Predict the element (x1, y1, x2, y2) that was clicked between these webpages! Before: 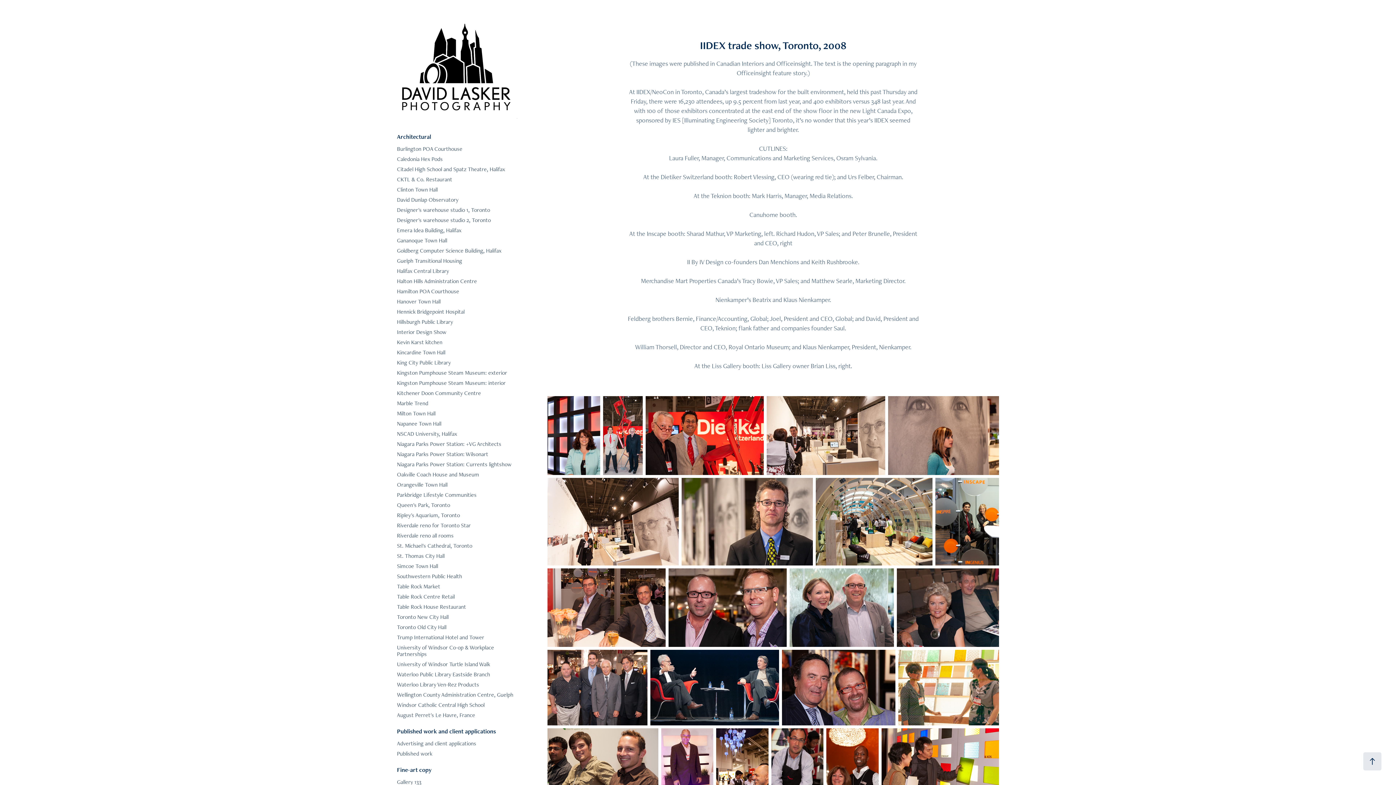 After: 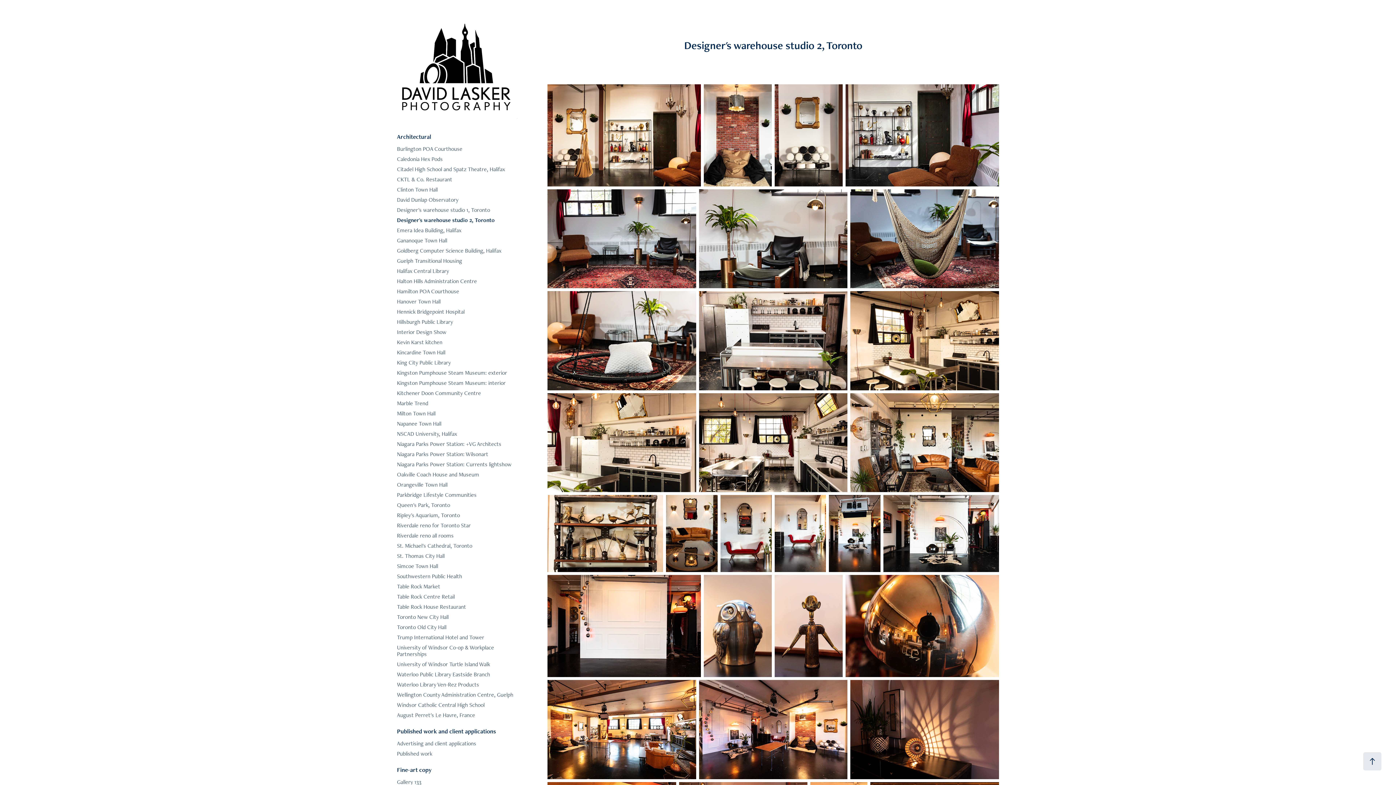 Action: bbox: (397, 216, 490, 223) label: Designer's warehouse studio 2, Toronto